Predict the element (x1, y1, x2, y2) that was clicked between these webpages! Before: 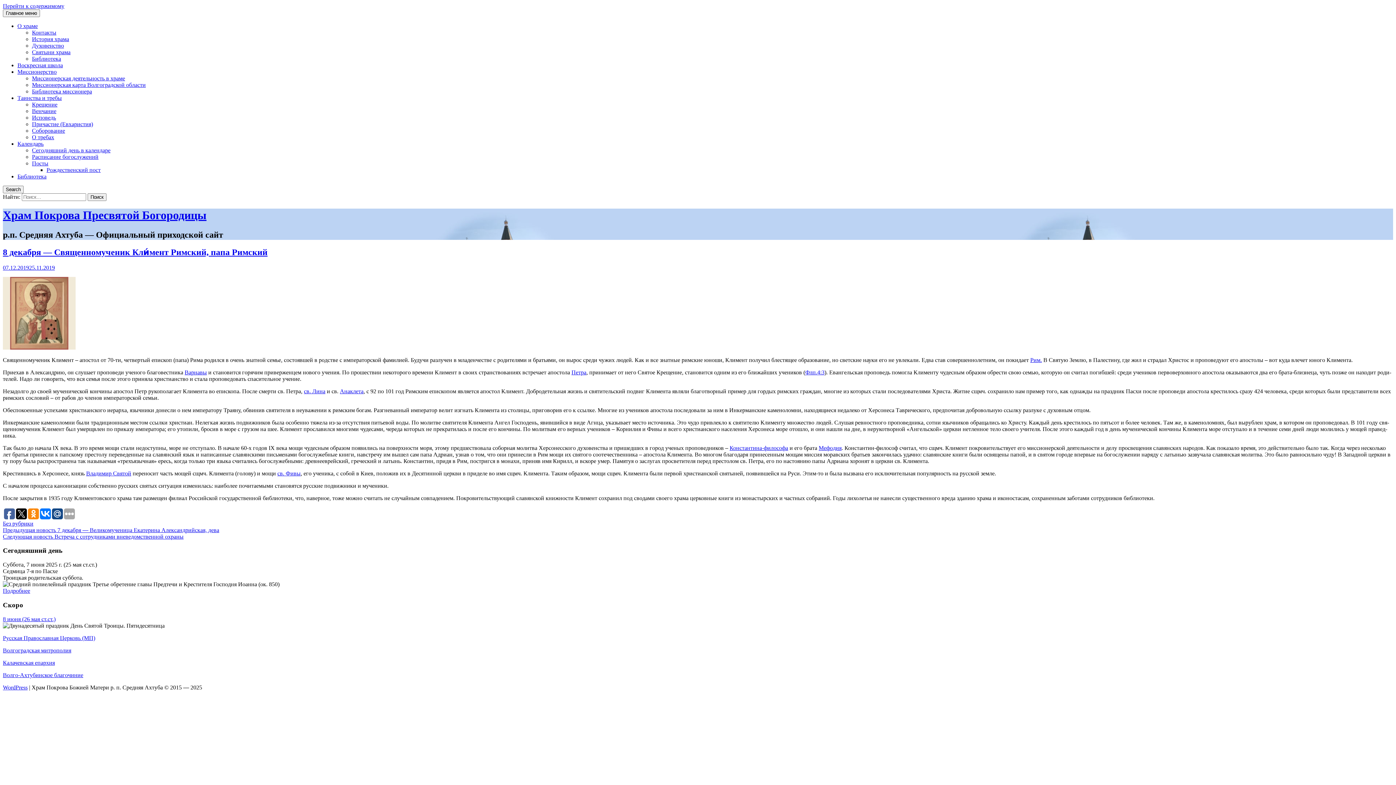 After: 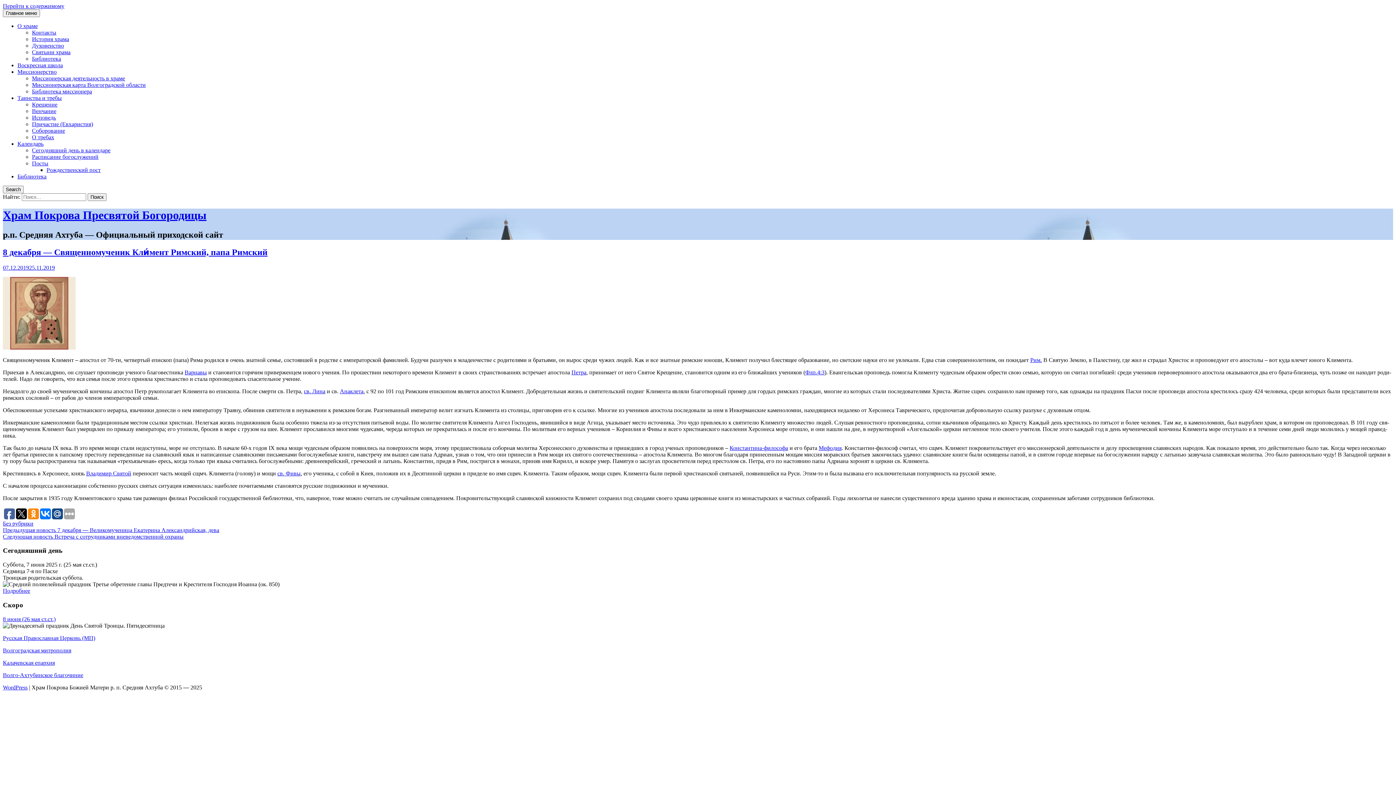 Action: label: Рим. bbox: (1030, 356, 1042, 363)